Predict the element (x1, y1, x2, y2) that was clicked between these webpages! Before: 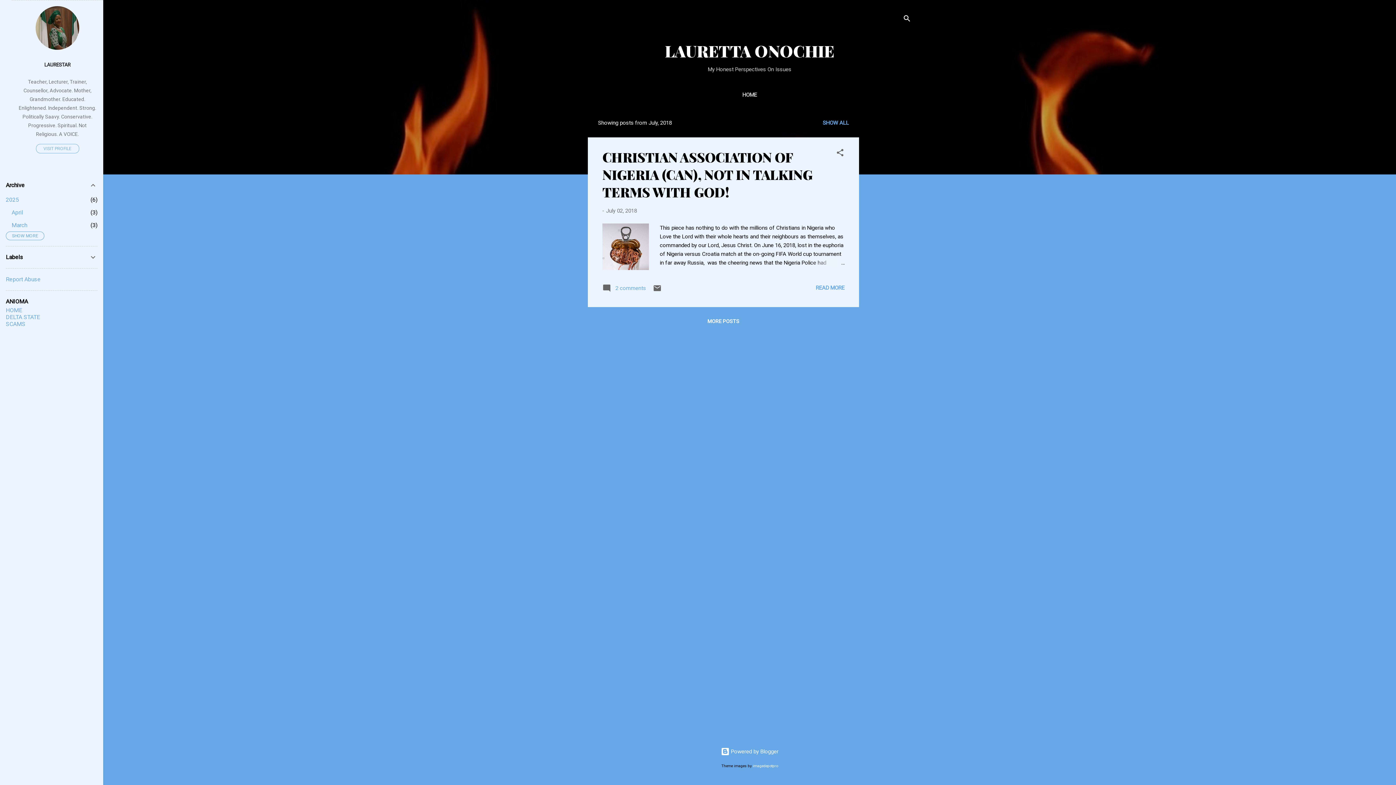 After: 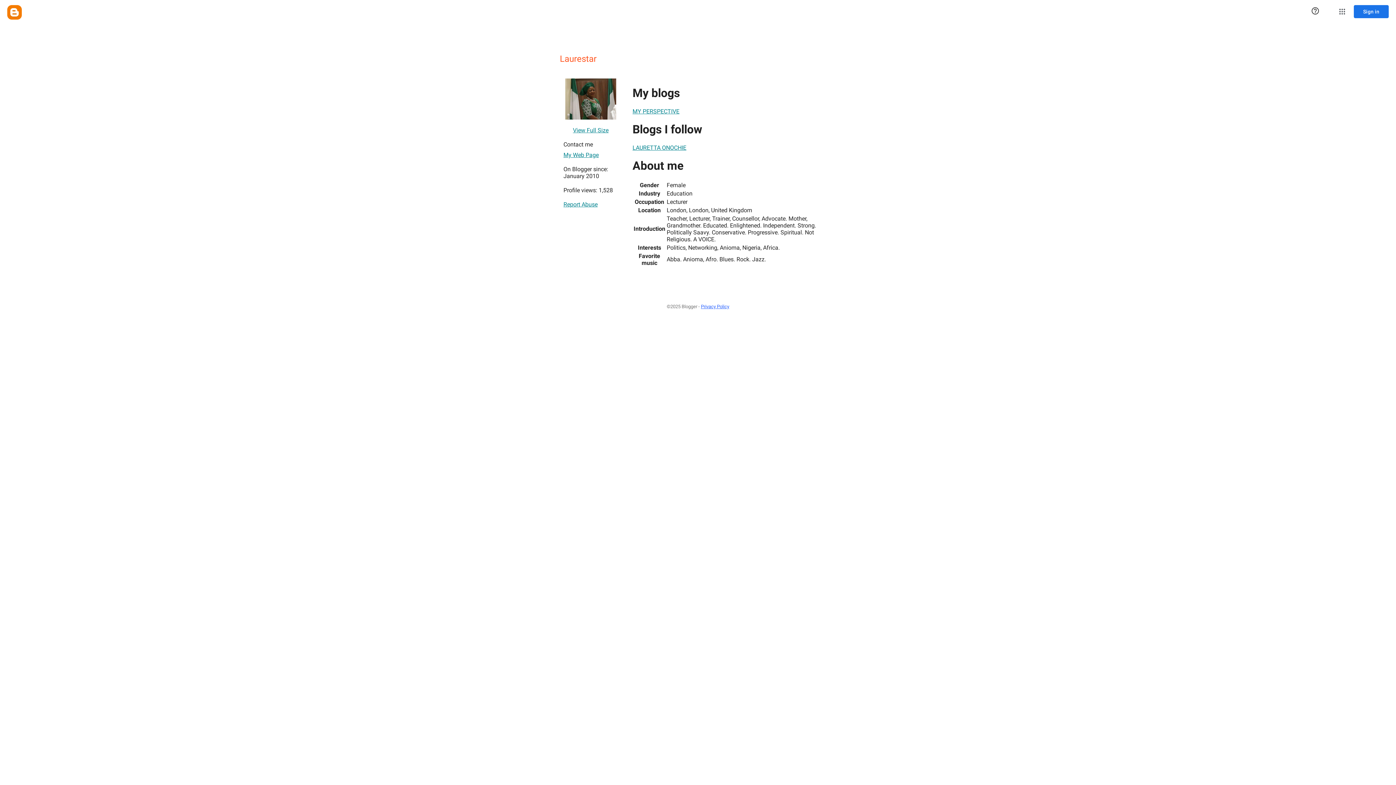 Action: label: LAURESTAR bbox: (11, 56, 103, 72)